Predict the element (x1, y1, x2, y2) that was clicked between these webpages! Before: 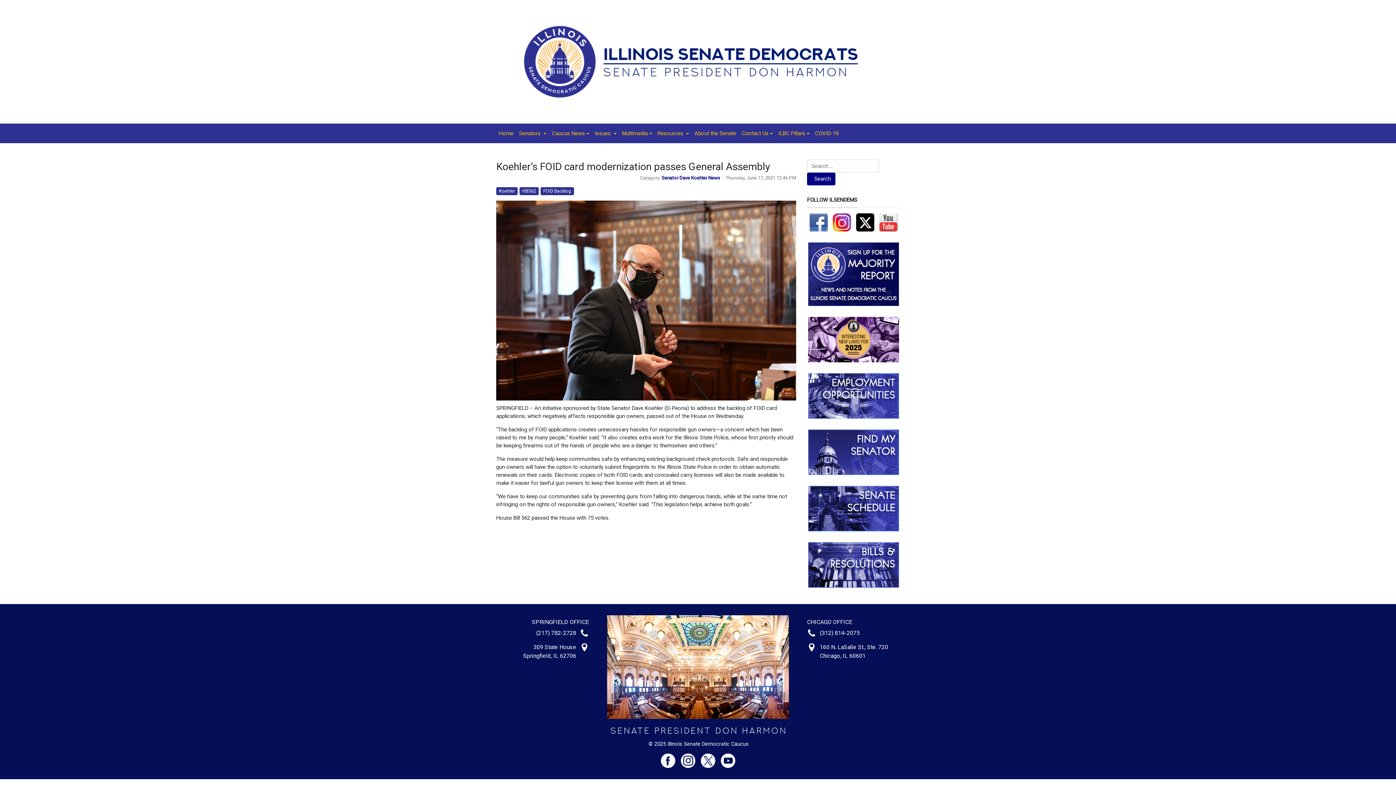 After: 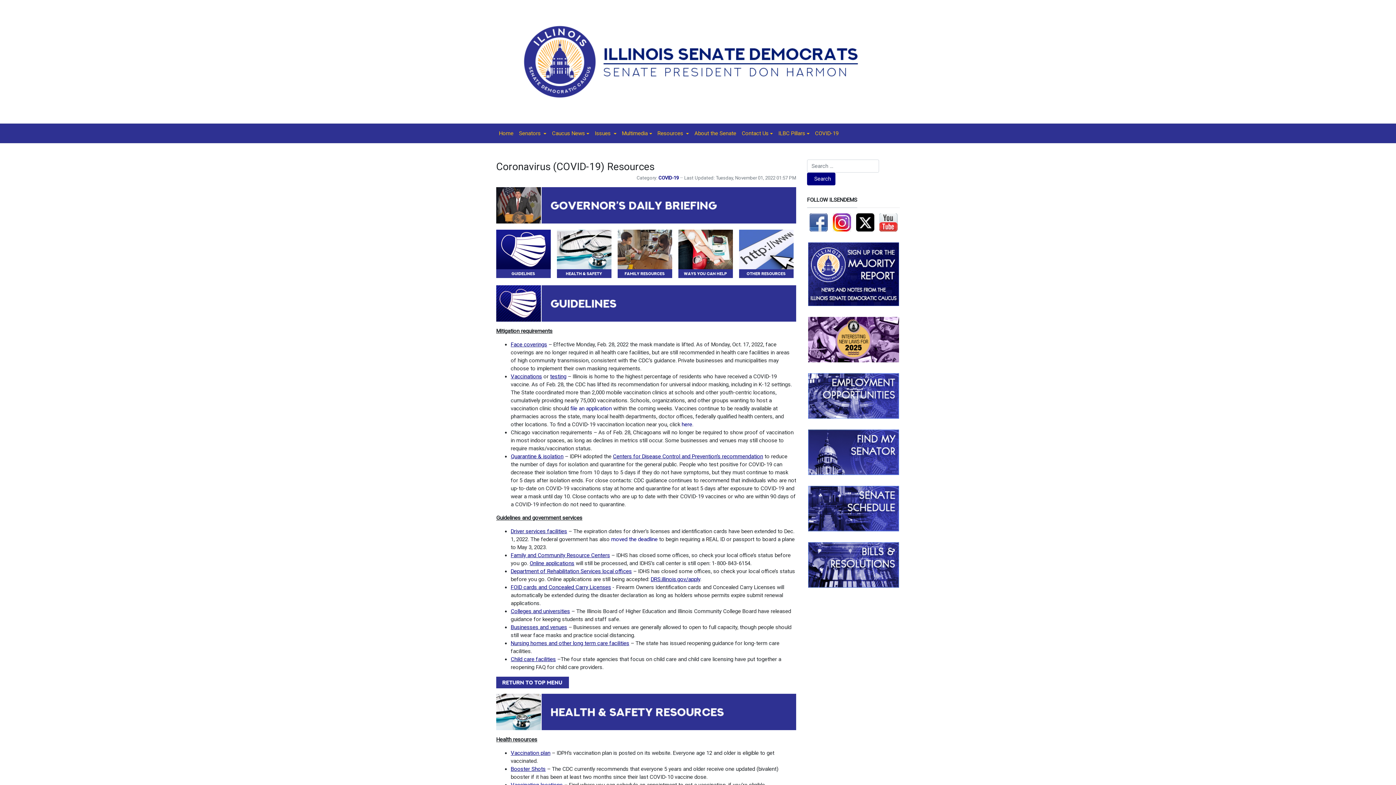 Action: bbox: (812, 126, 841, 140) label: COVID-19